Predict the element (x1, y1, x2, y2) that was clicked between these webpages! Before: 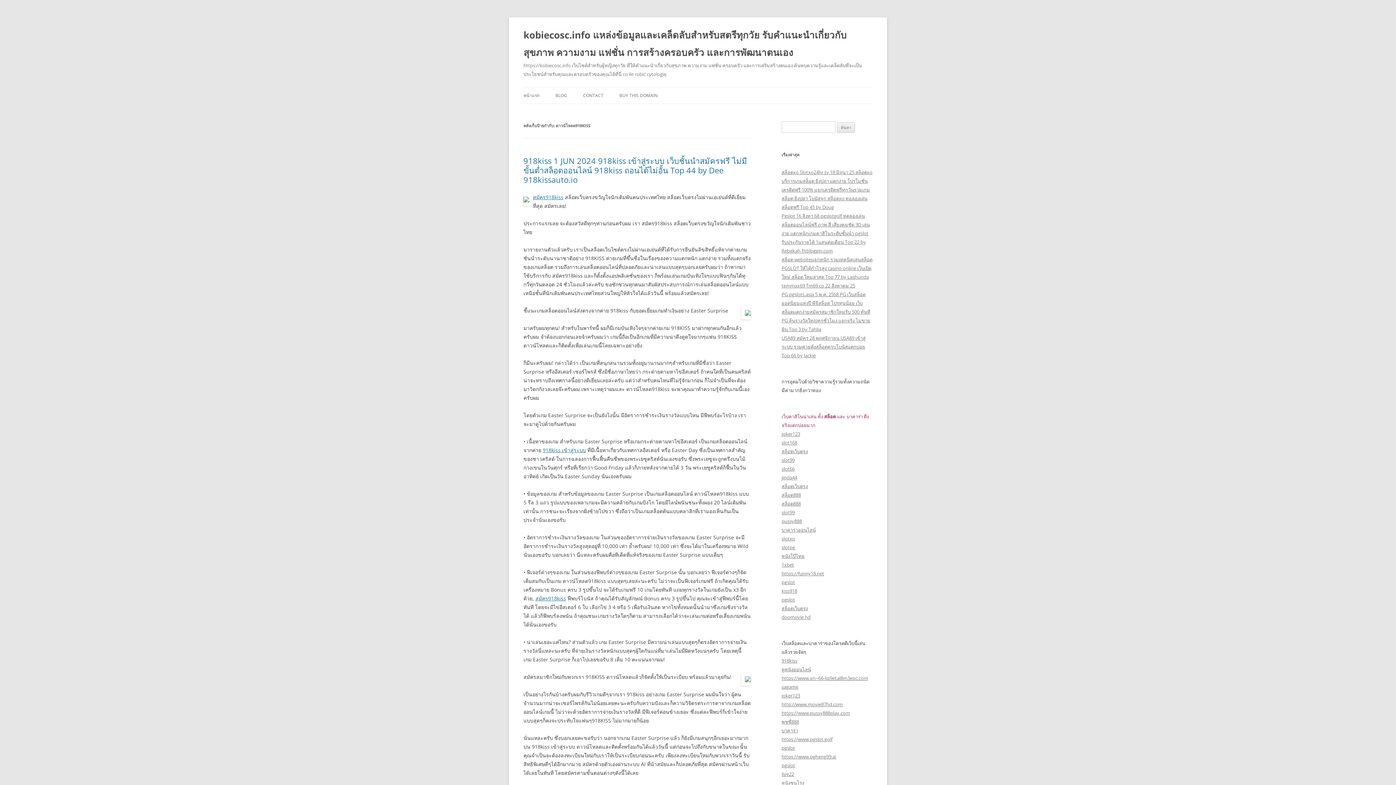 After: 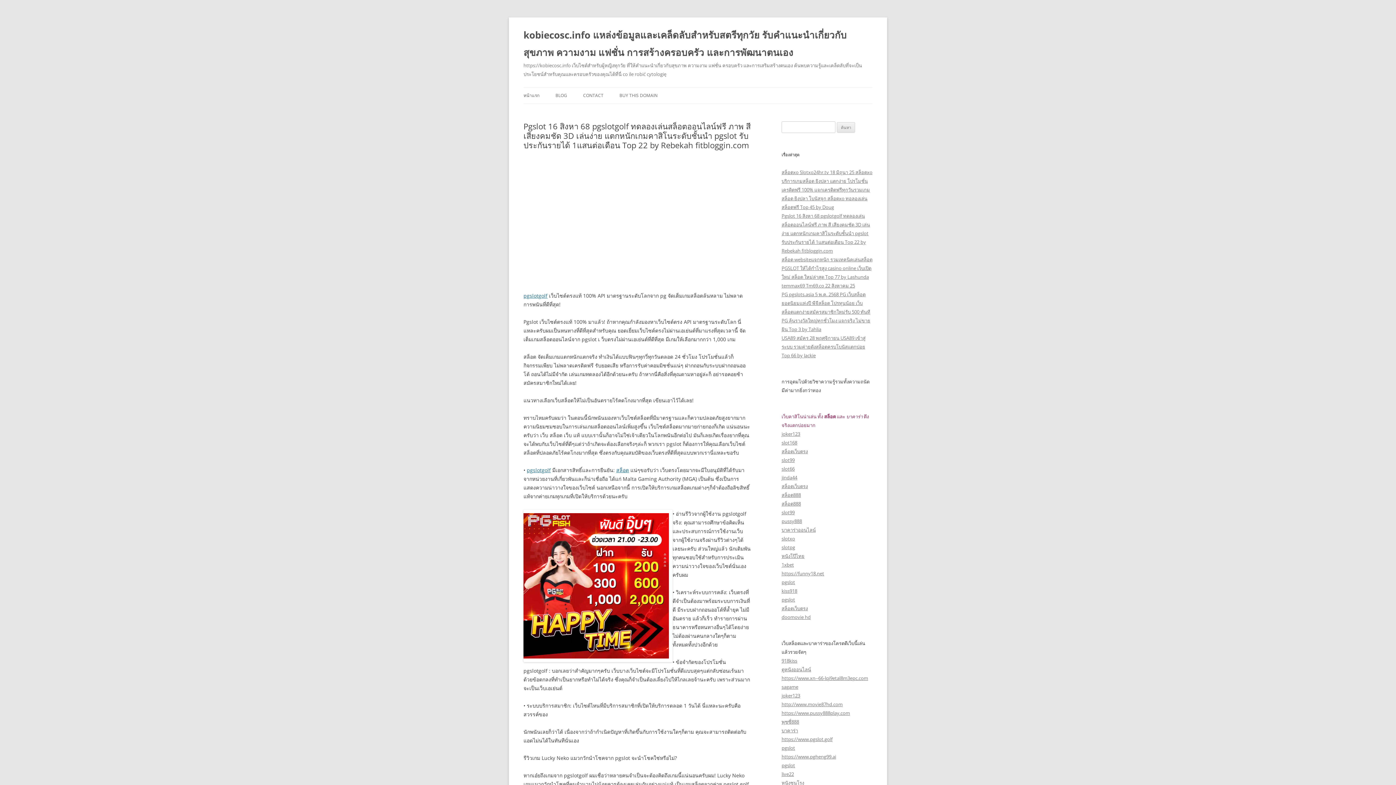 Action: label: Pgslot 16 สิงหา 68 pgslotgolf ทดลองเล่นสล็อตออนไลน์ฟรี ภาพ สี เสียงคมชัด 3D เล่นง่าย แตกหนักเกมคาสิโนระดับชั้นนำ pgslot รับประกันรายได้ 1แสนต่อเดือน Top 22 by Rebekah fitbloggin.com bbox: (781, 212, 870, 254)